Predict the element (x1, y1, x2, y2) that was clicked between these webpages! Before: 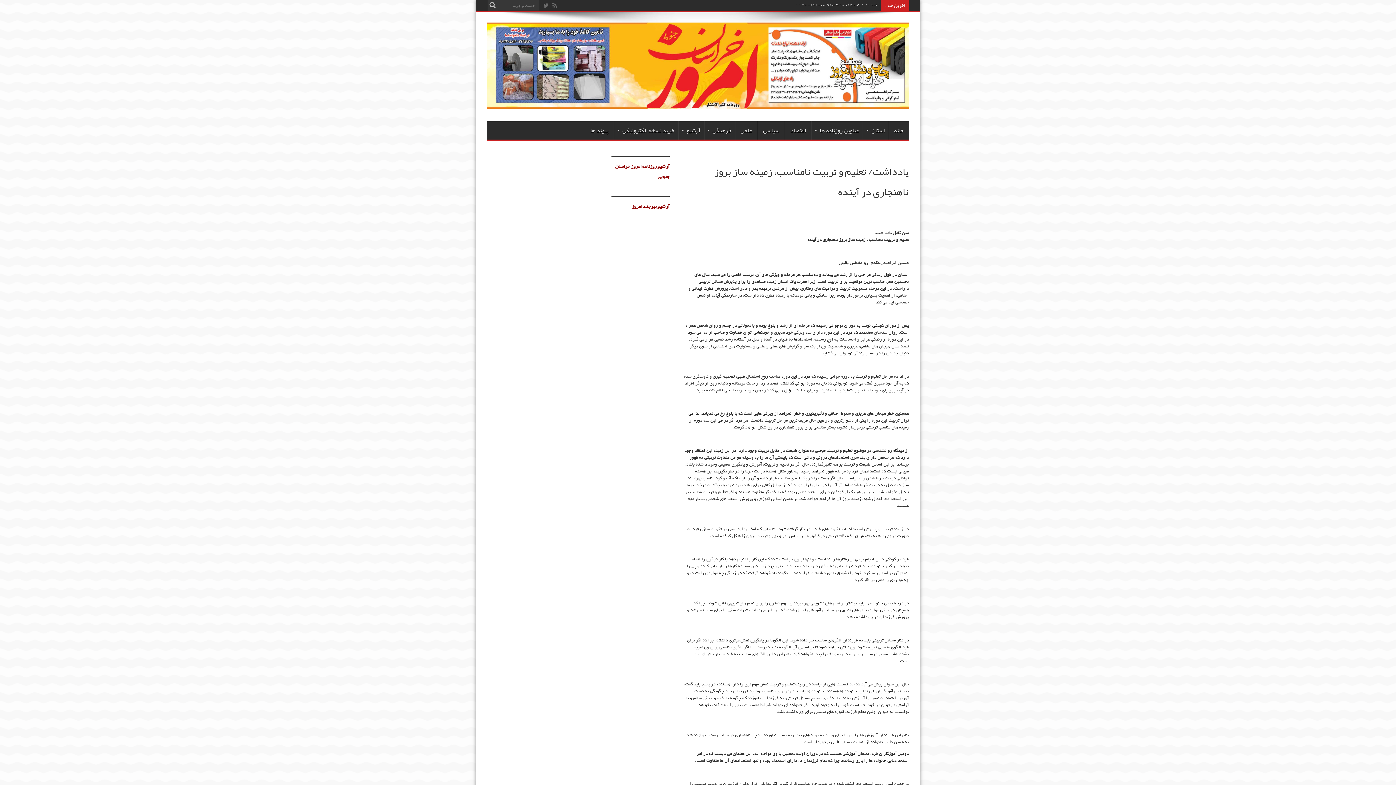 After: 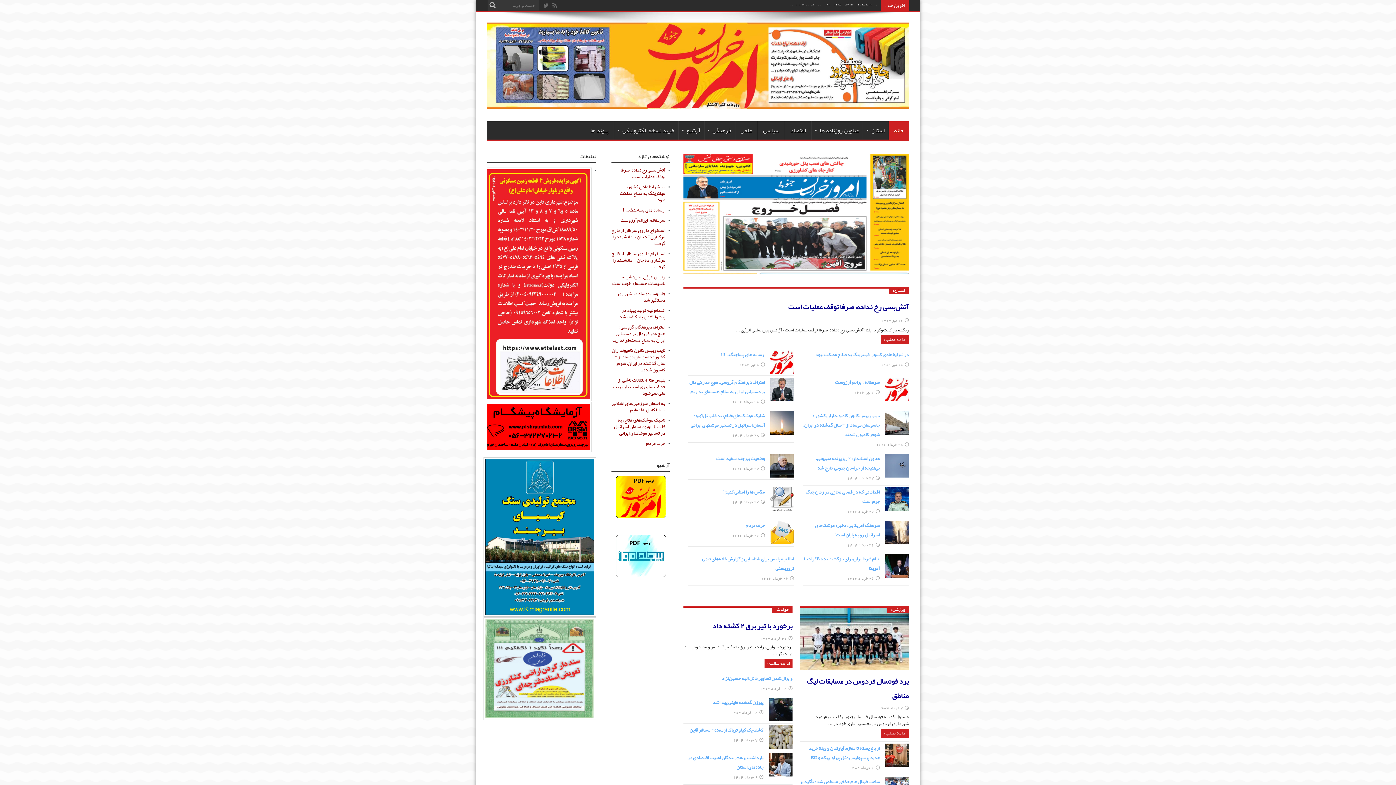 Action: bbox: (487, 108, 909, 109)